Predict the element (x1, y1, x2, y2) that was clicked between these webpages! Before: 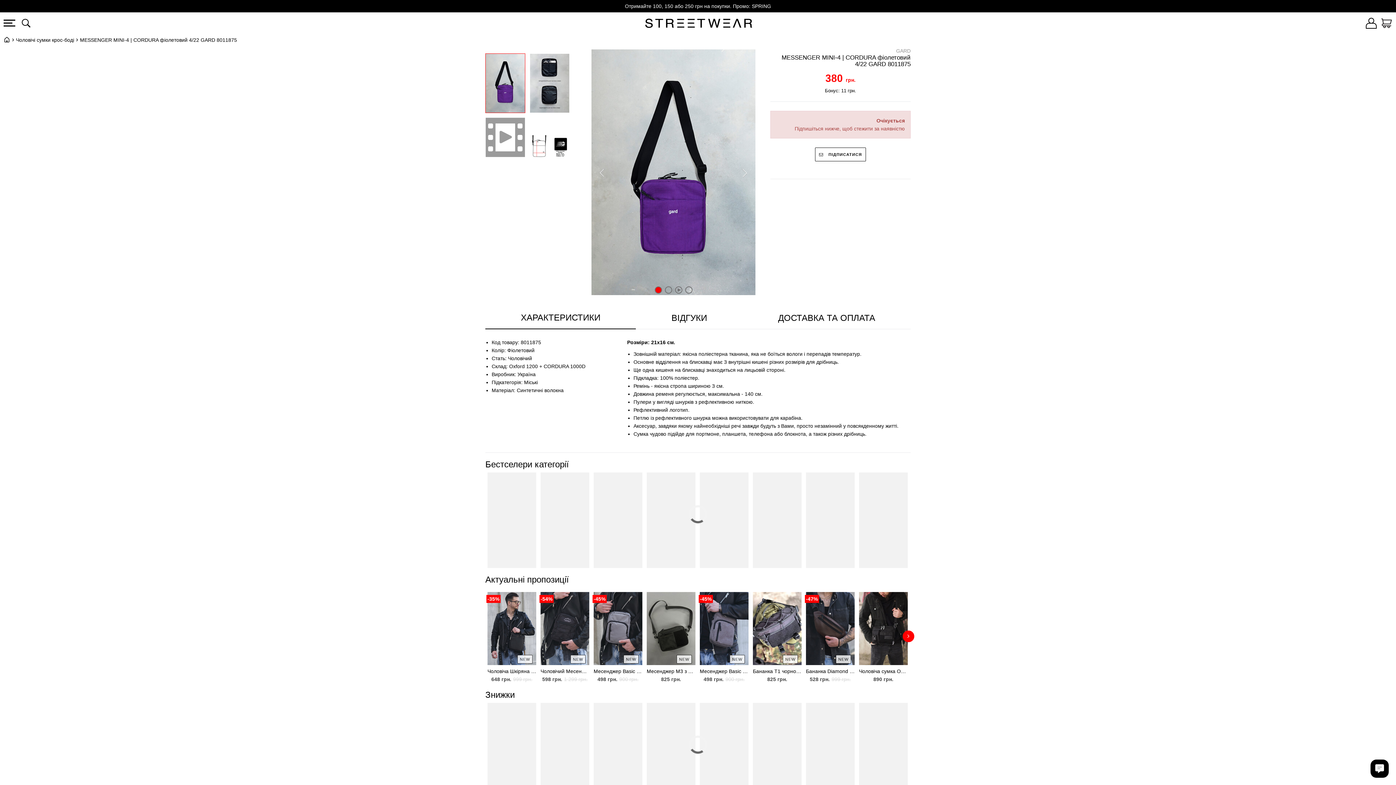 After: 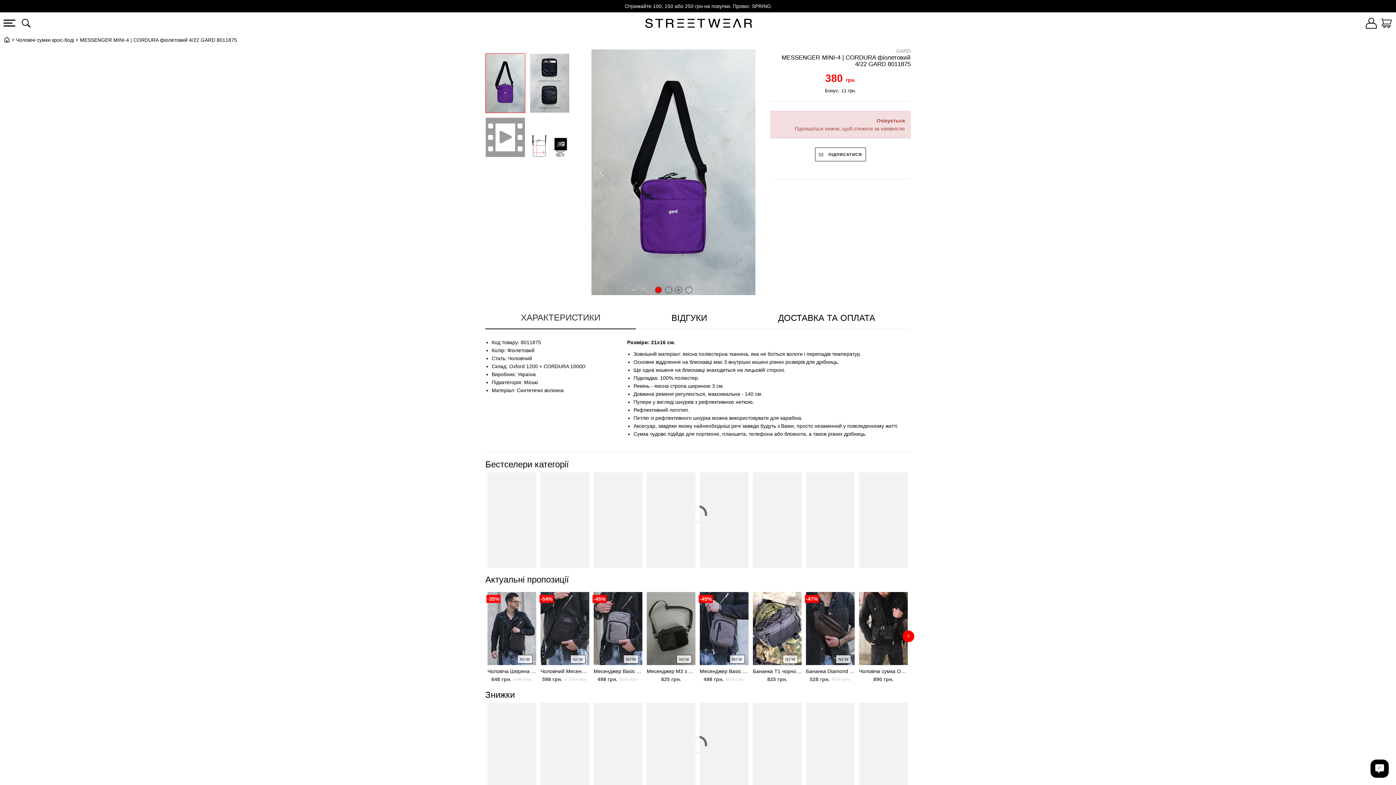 Action: bbox: (485, 306, 636, 329) label: ХАРАКТЕРИСТИКИ